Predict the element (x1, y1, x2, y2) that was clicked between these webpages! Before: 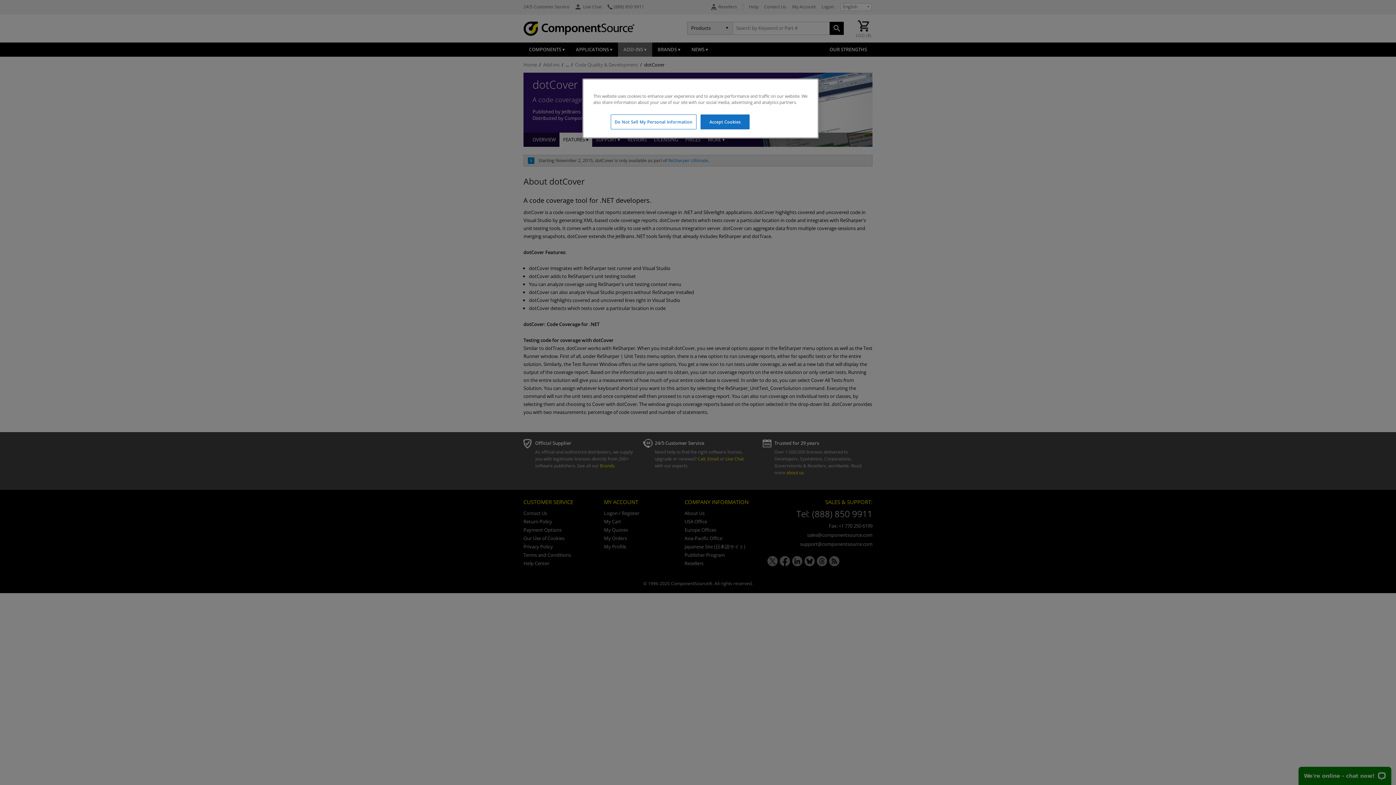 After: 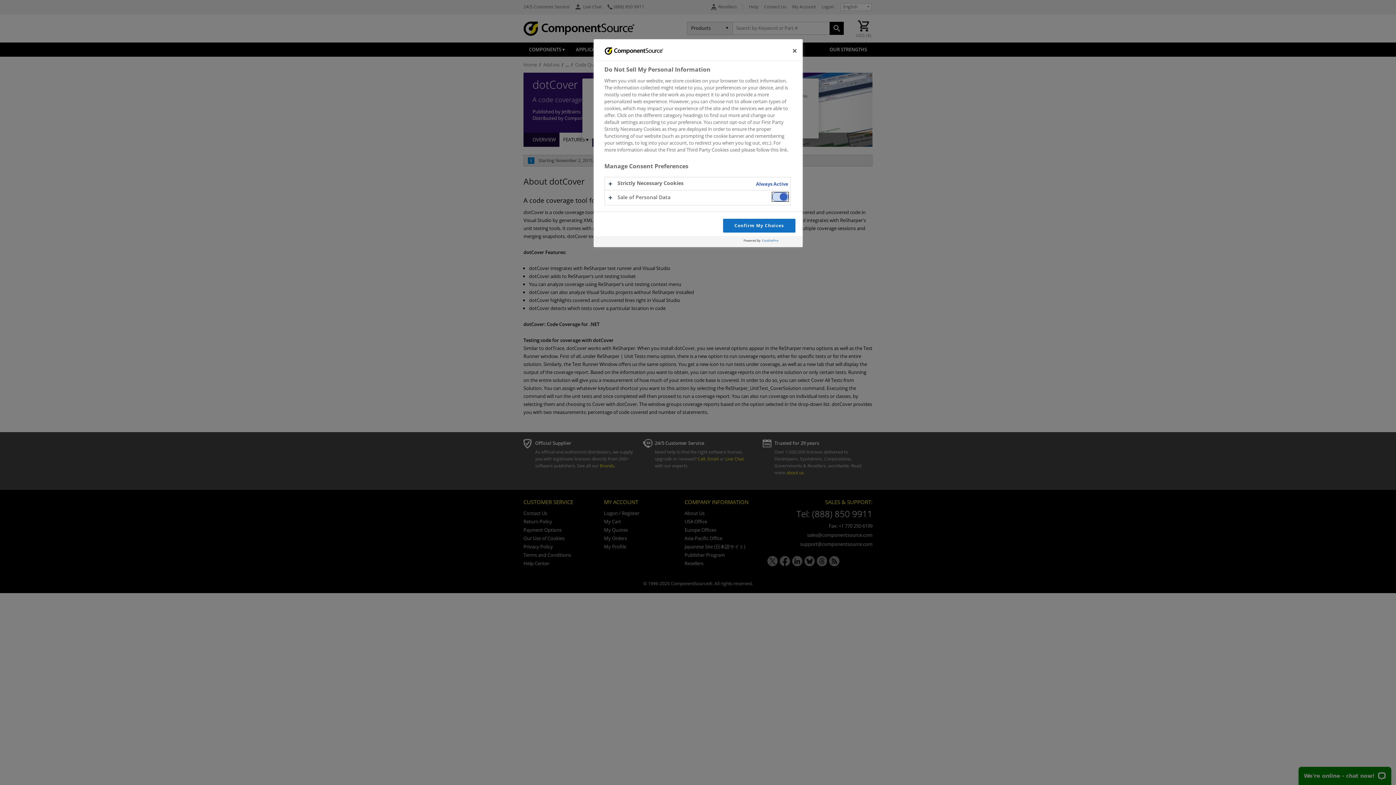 Action: label: Do Not Sell My Personal Information bbox: (610, 114, 696, 129)